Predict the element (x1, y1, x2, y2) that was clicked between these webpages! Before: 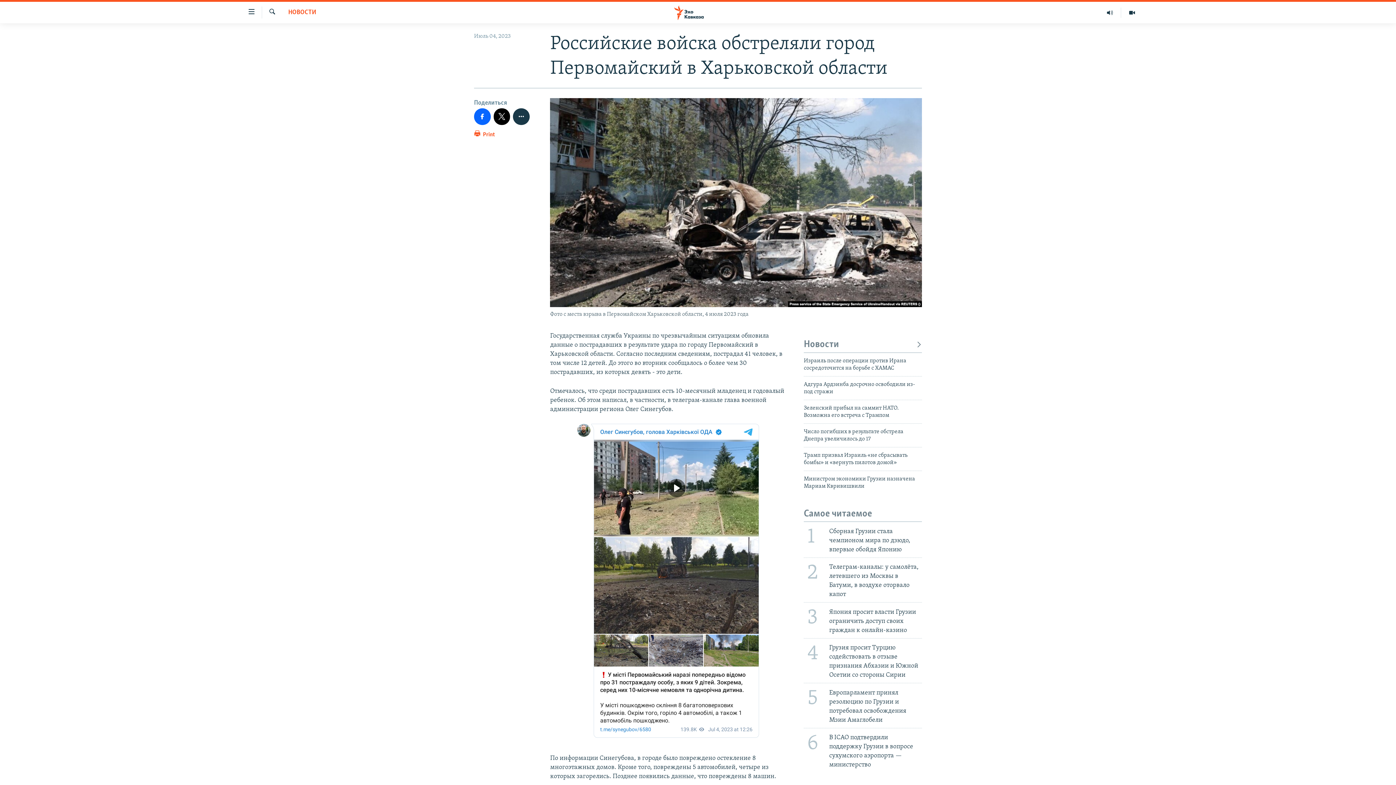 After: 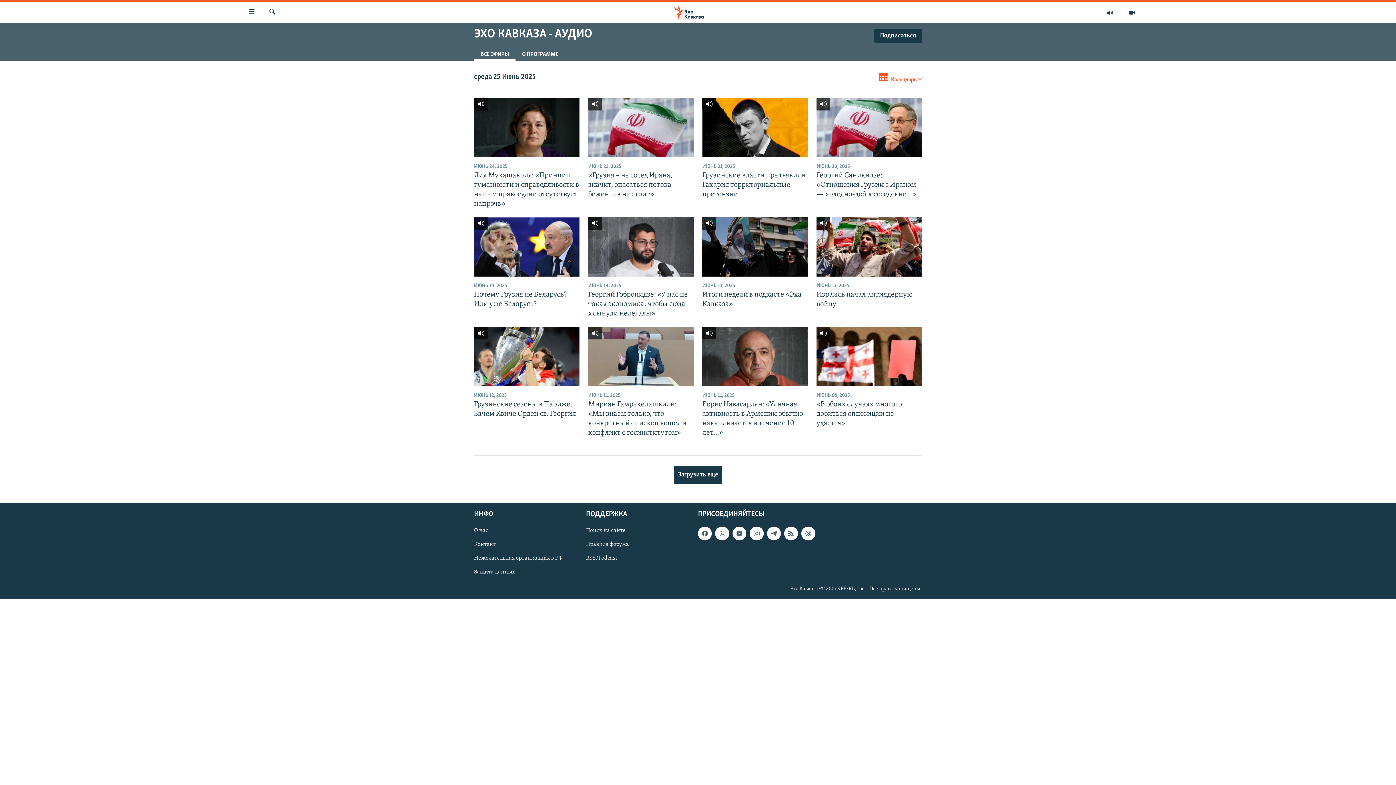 Action: bbox: (1099, 7, 1121, 17)